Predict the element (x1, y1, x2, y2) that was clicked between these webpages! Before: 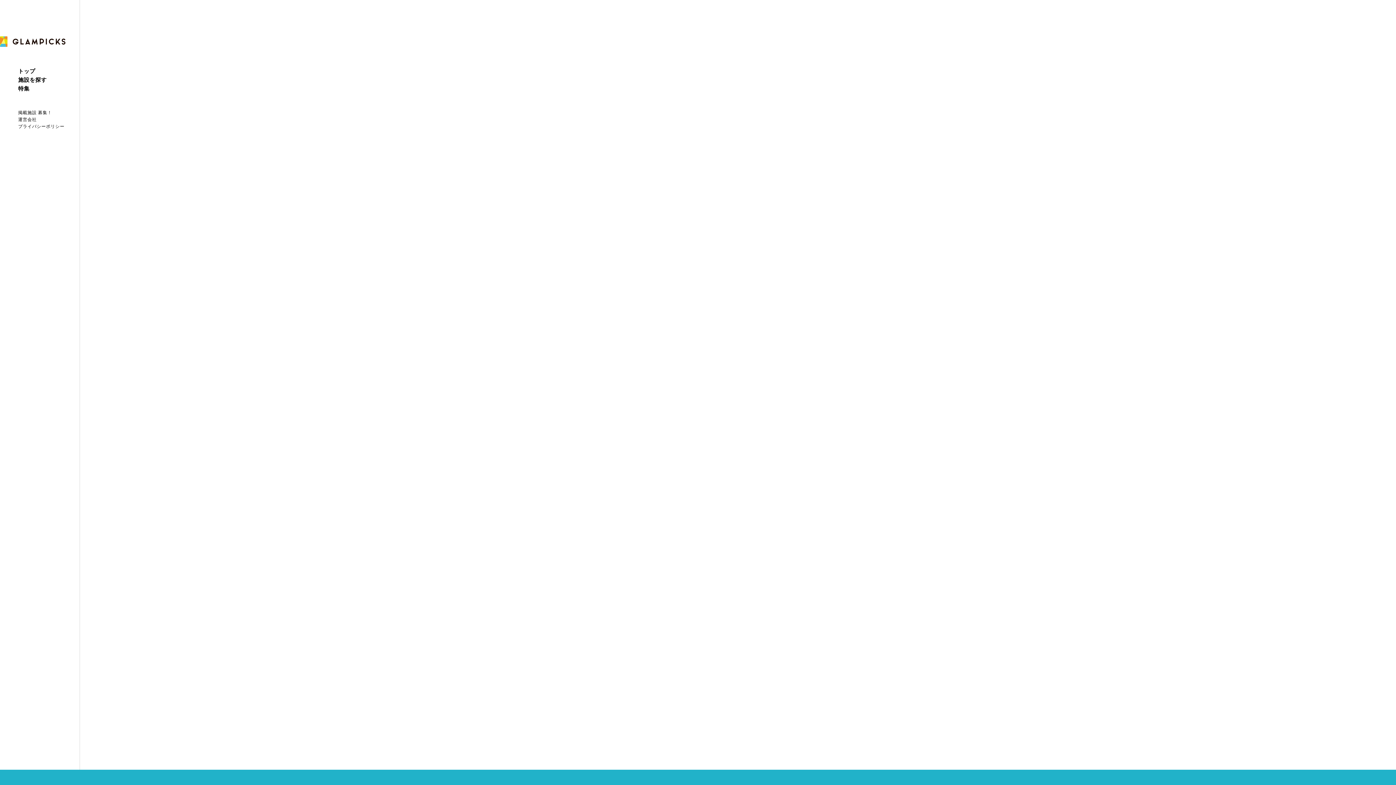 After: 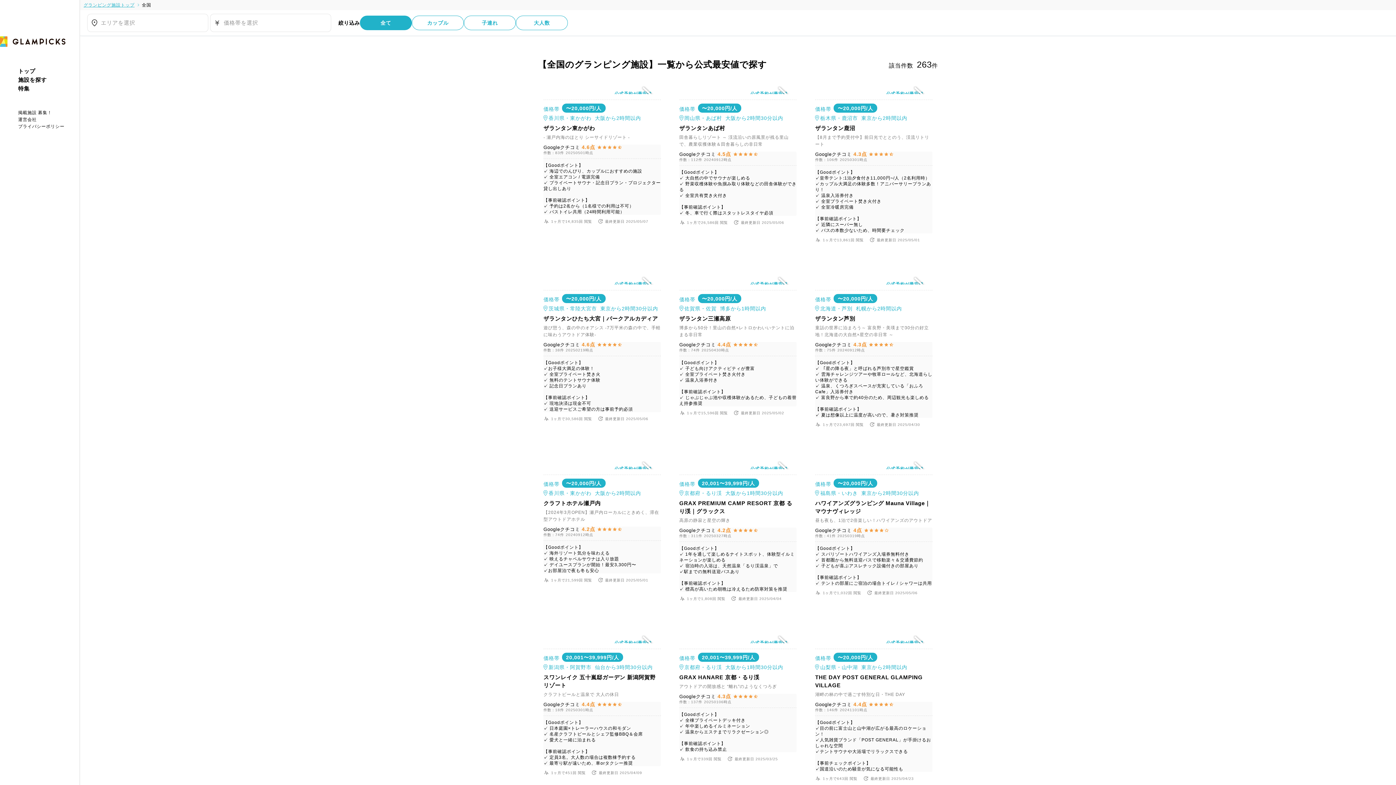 Action: label: 施設を探す bbox: (18, 75, 79, 84)